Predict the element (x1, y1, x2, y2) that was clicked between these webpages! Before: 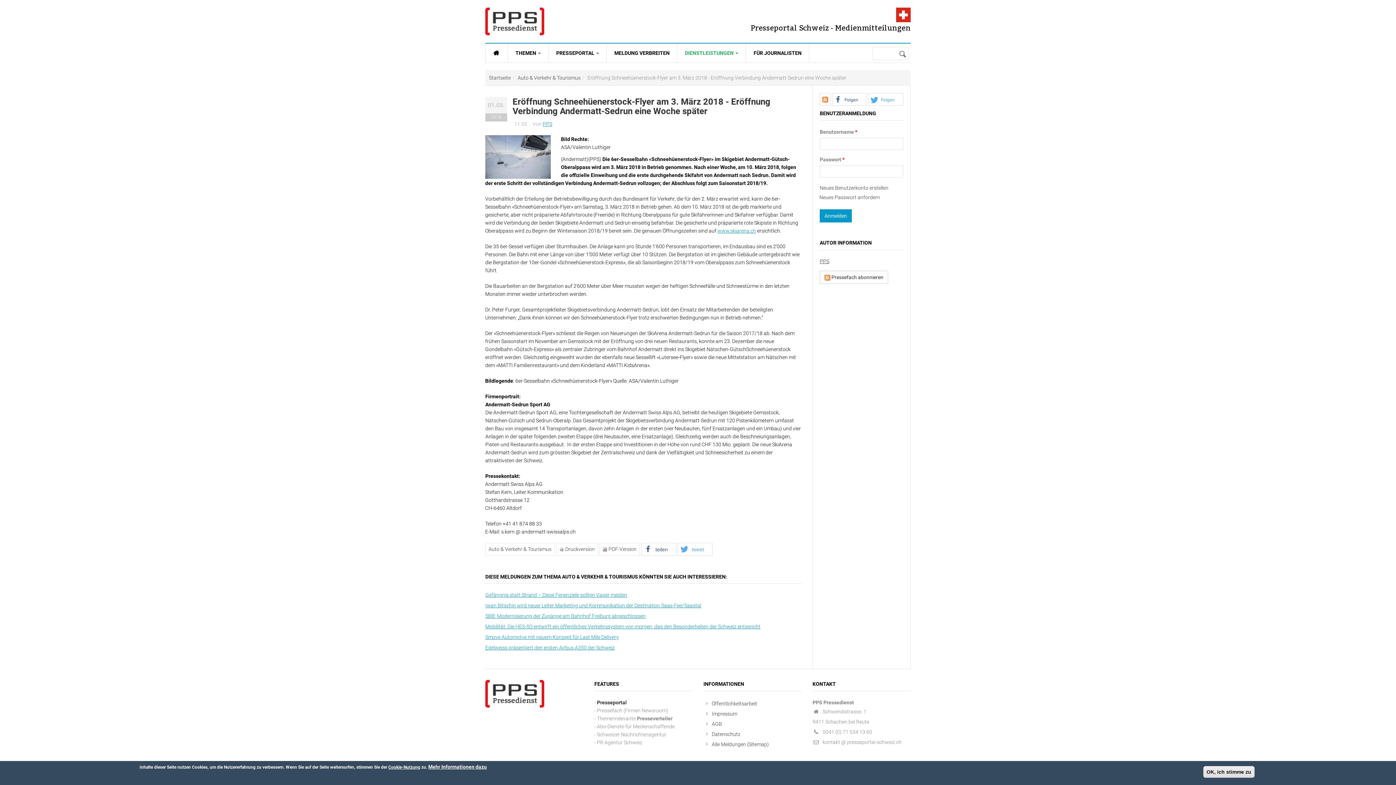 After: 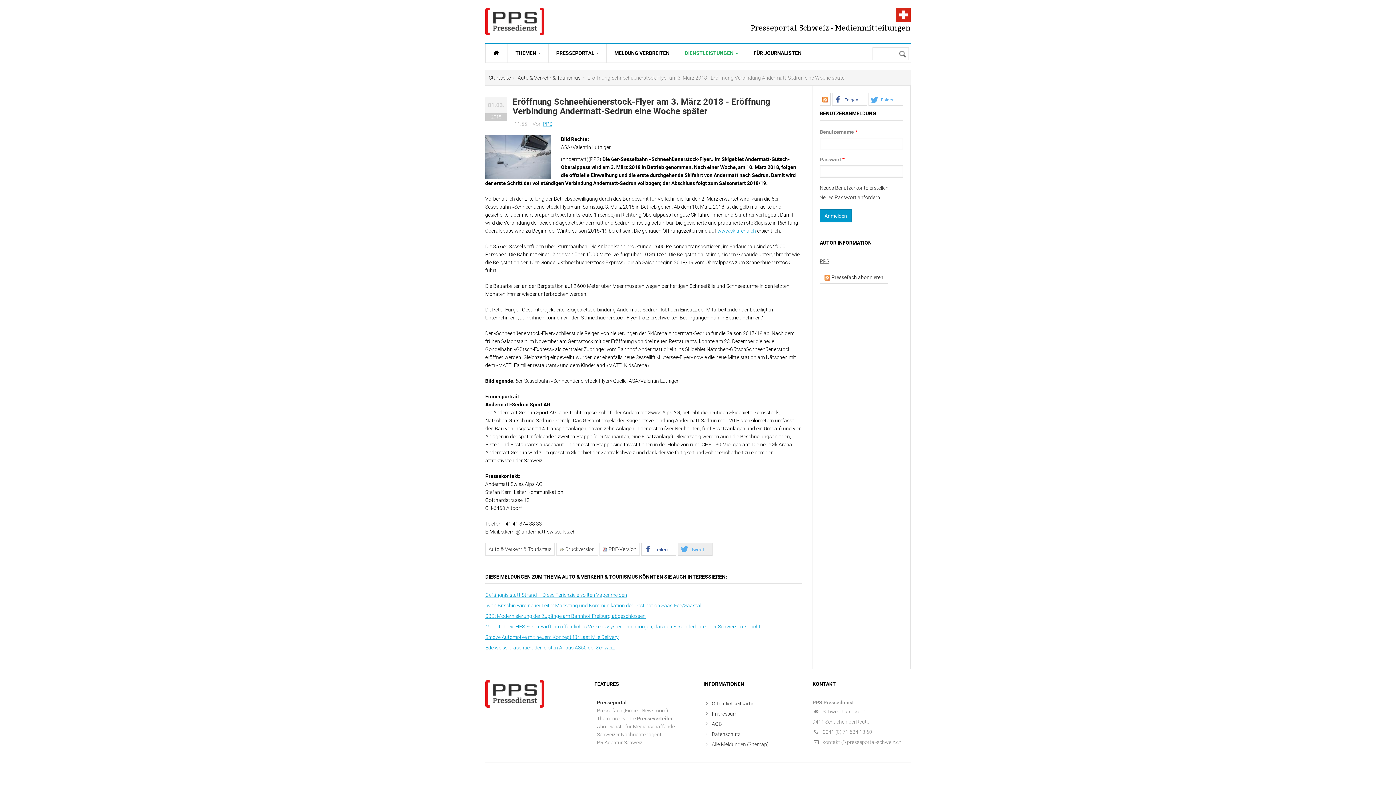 Action: label: Bei Twitter teilen bbox: (678, 543, 712, 556)